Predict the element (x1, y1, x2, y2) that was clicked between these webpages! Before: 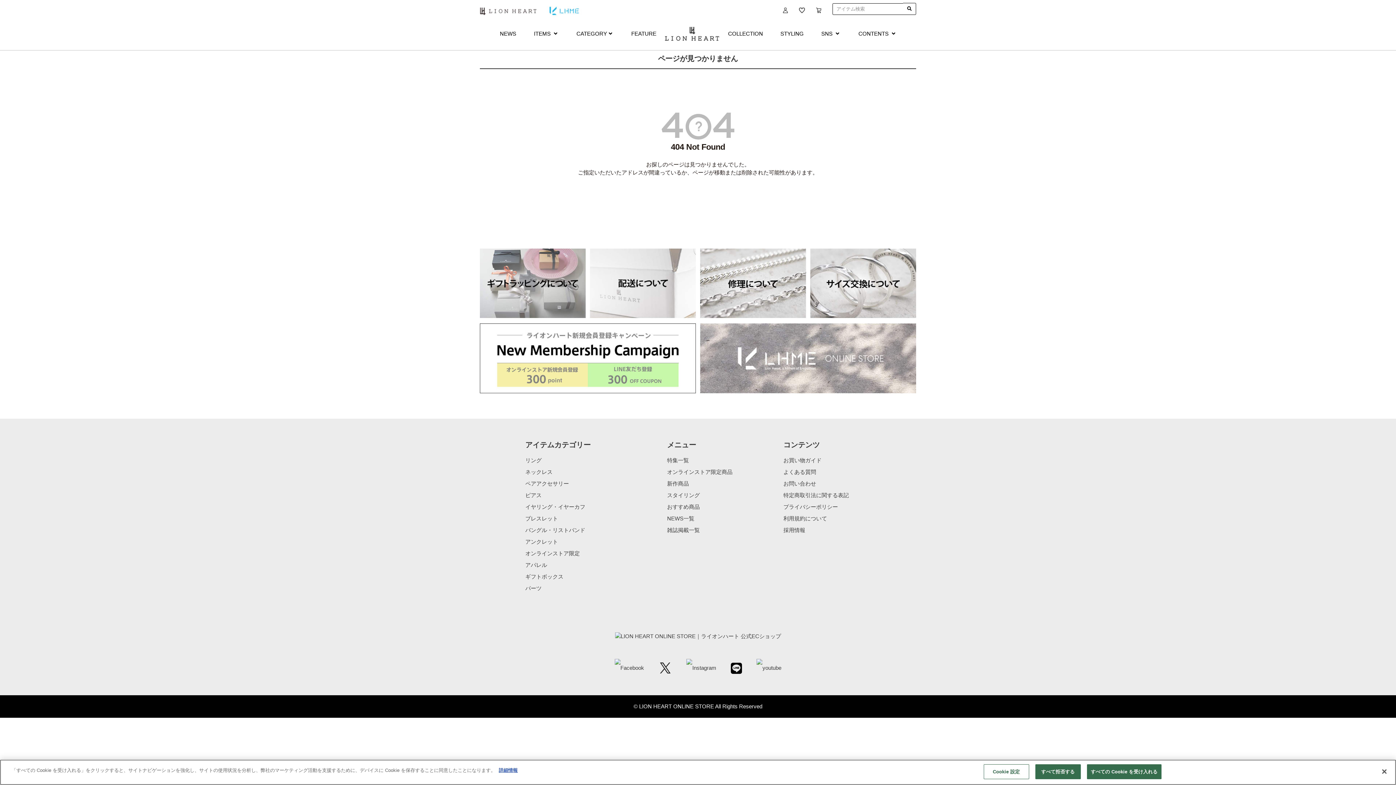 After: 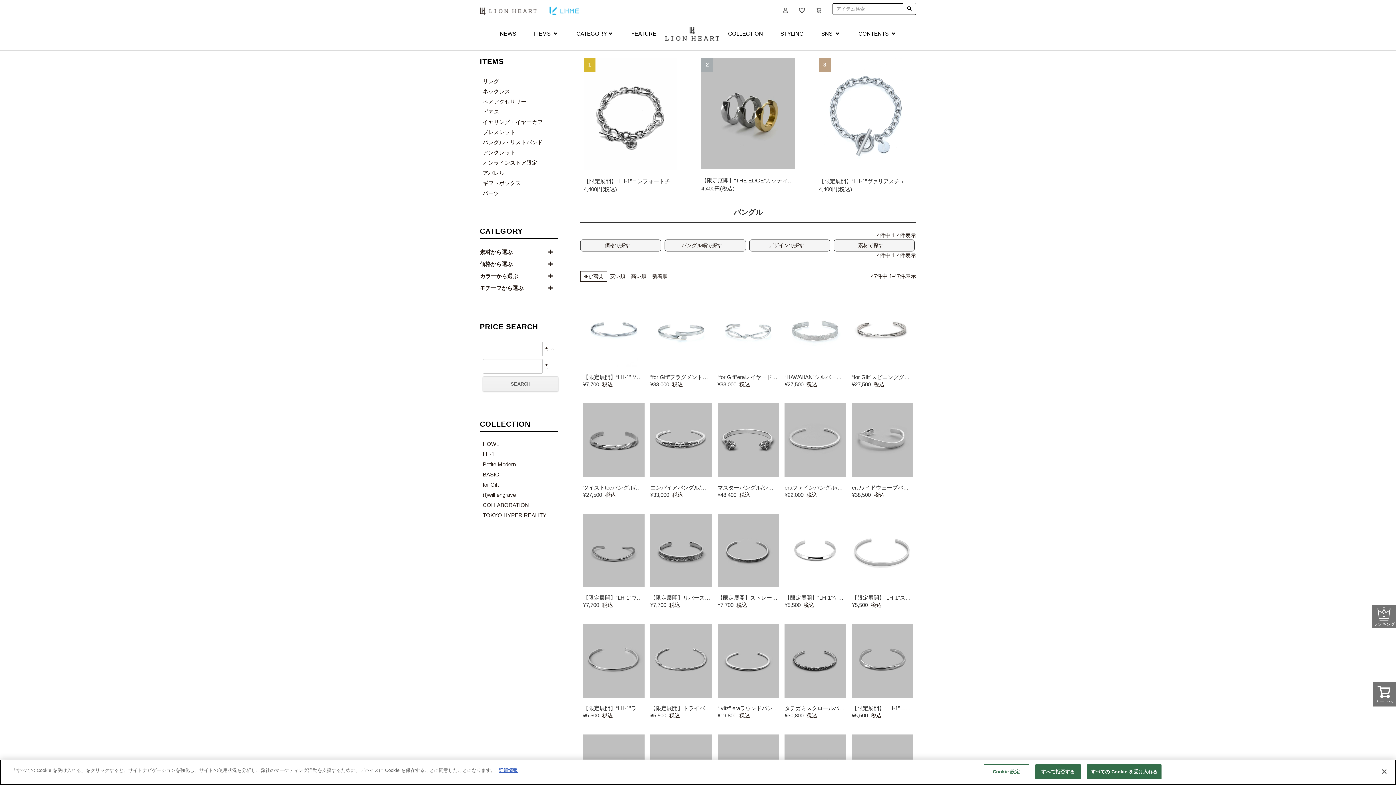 Action: label: バングル・リストバンド bbox: (525, 527, 585, 533)